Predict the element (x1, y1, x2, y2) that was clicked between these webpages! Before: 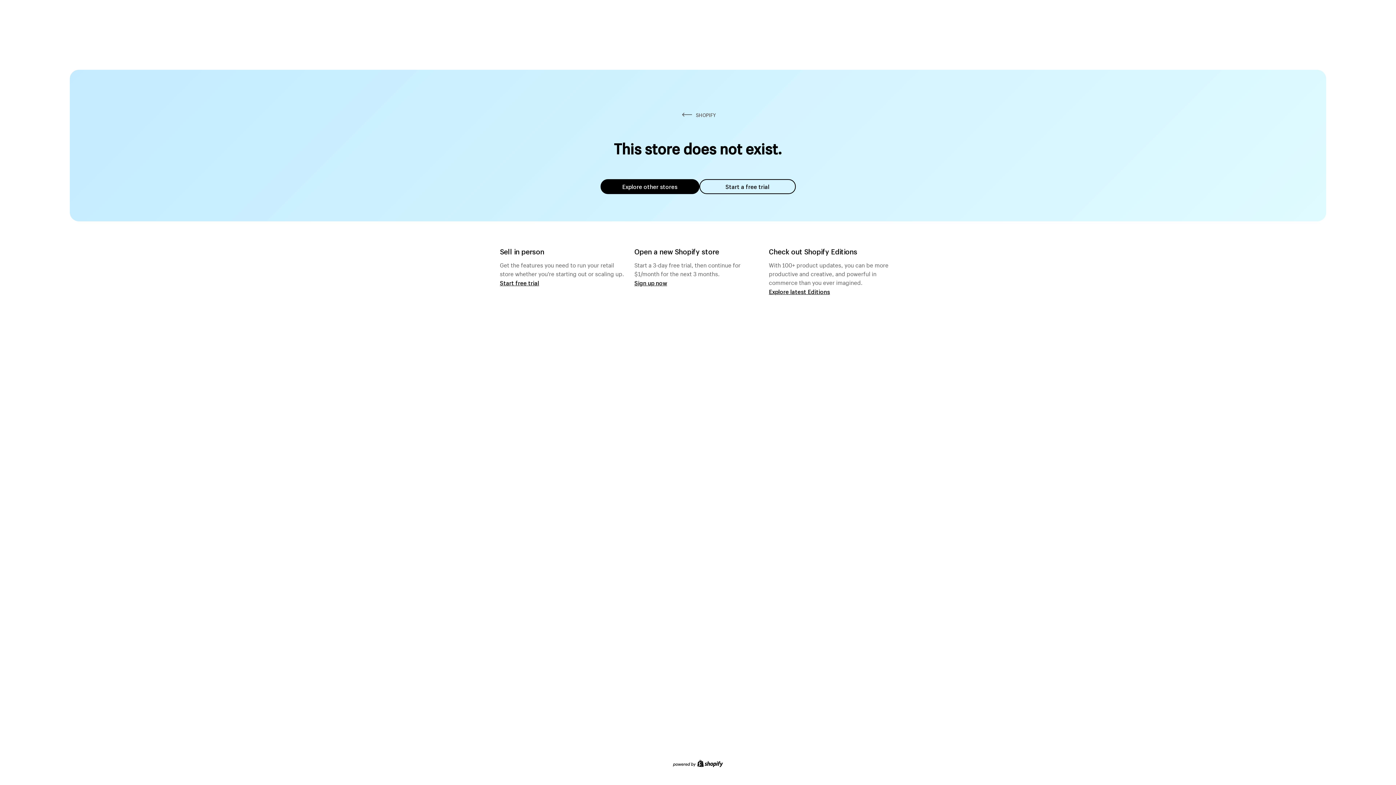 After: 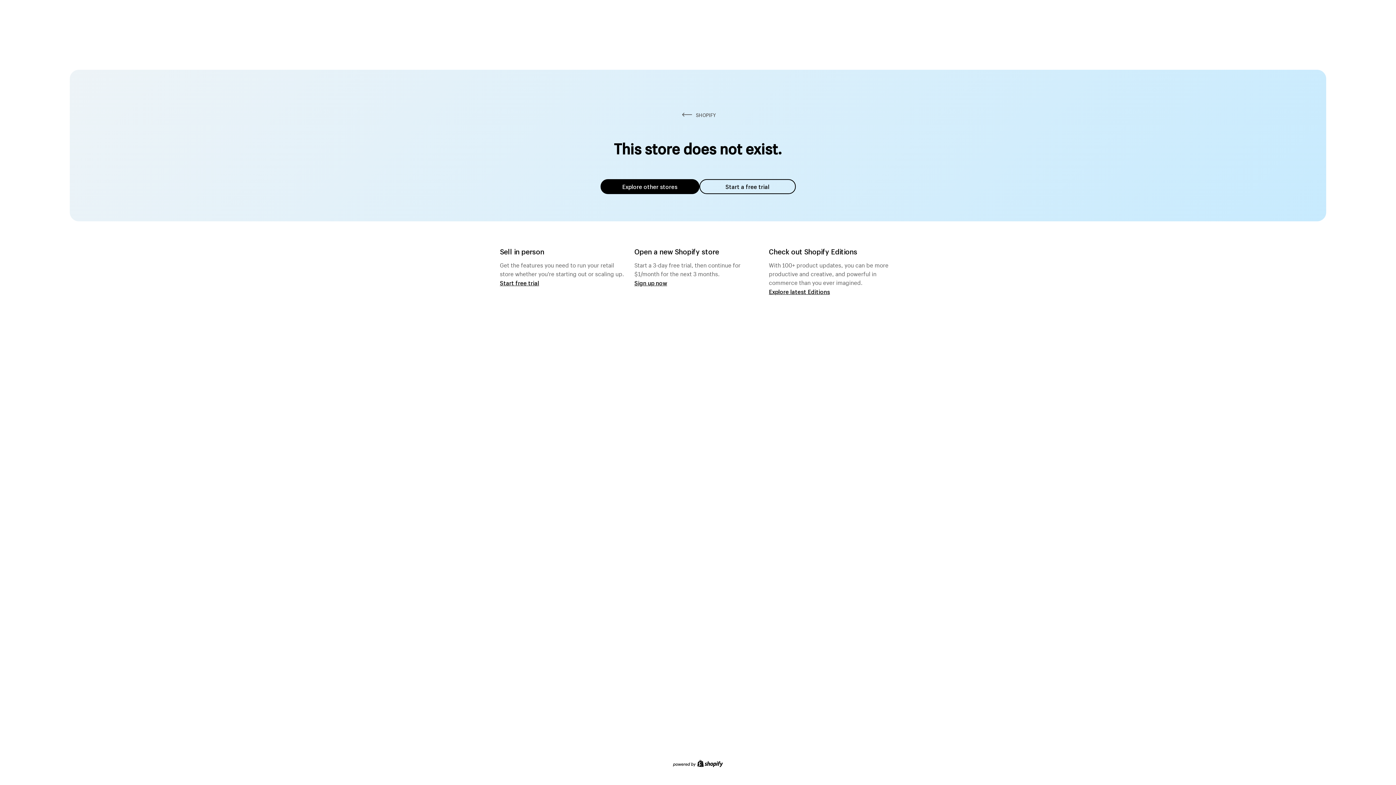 Action: bbox: (600, 179, 699, 194) label: Explore other stores